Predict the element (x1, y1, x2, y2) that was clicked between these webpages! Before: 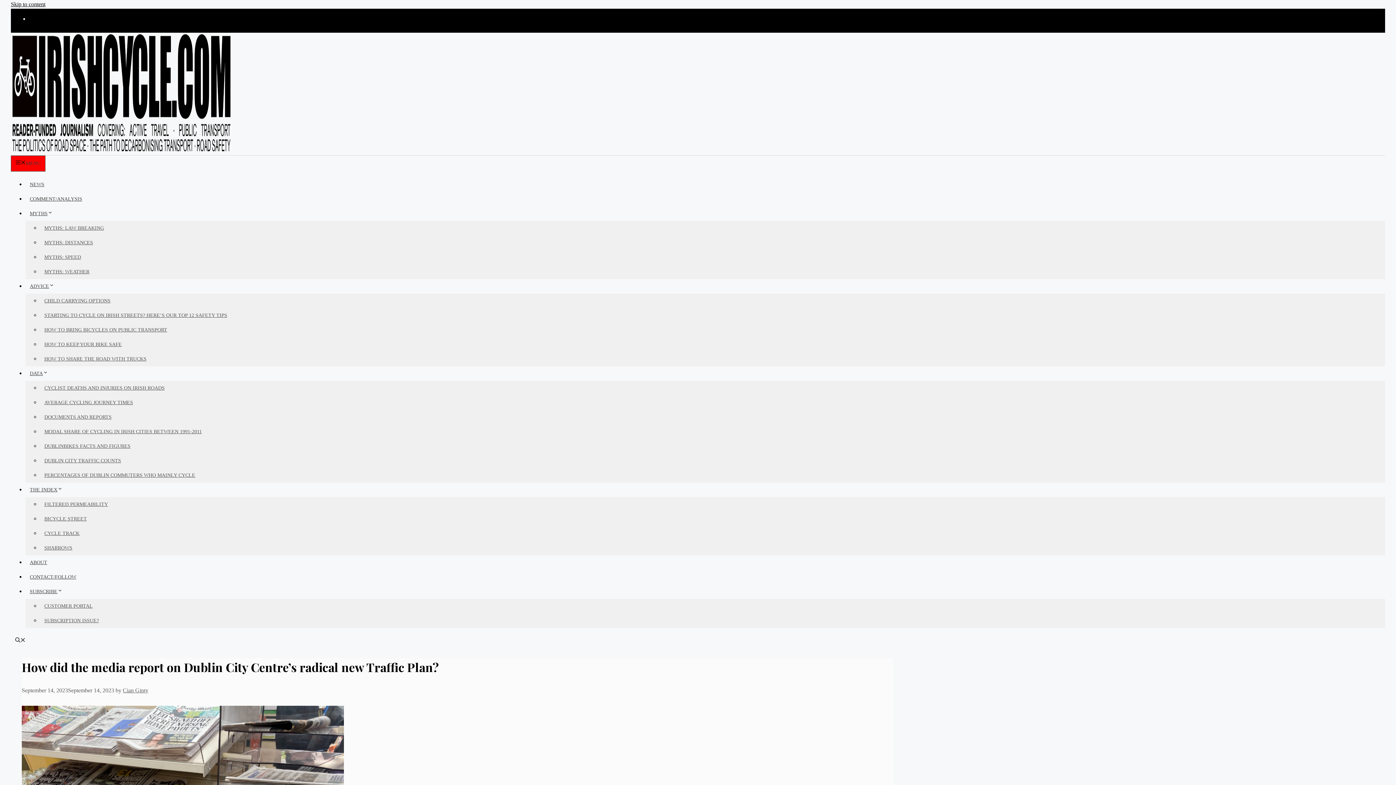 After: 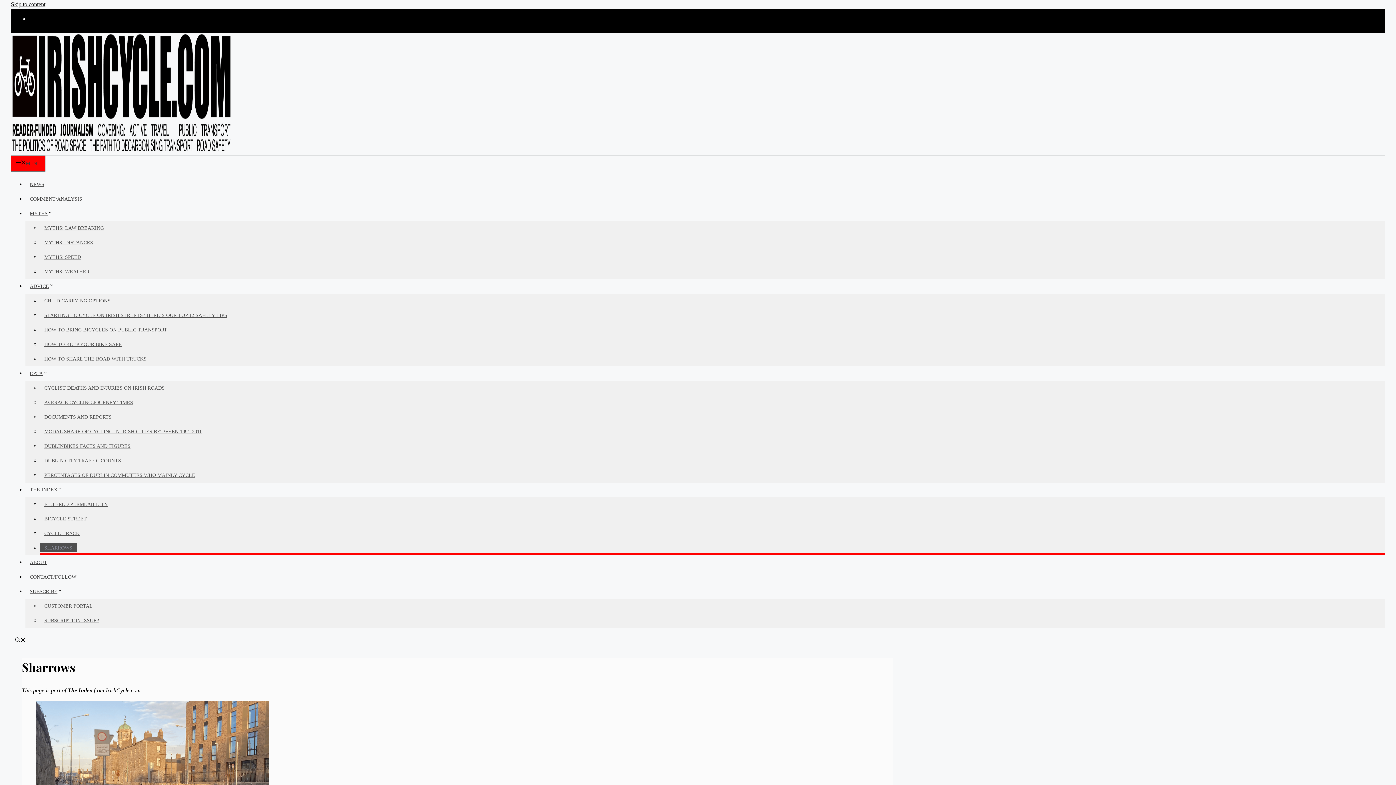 Action: bbox: (40, 543, 76, 552) label: SHARROWS